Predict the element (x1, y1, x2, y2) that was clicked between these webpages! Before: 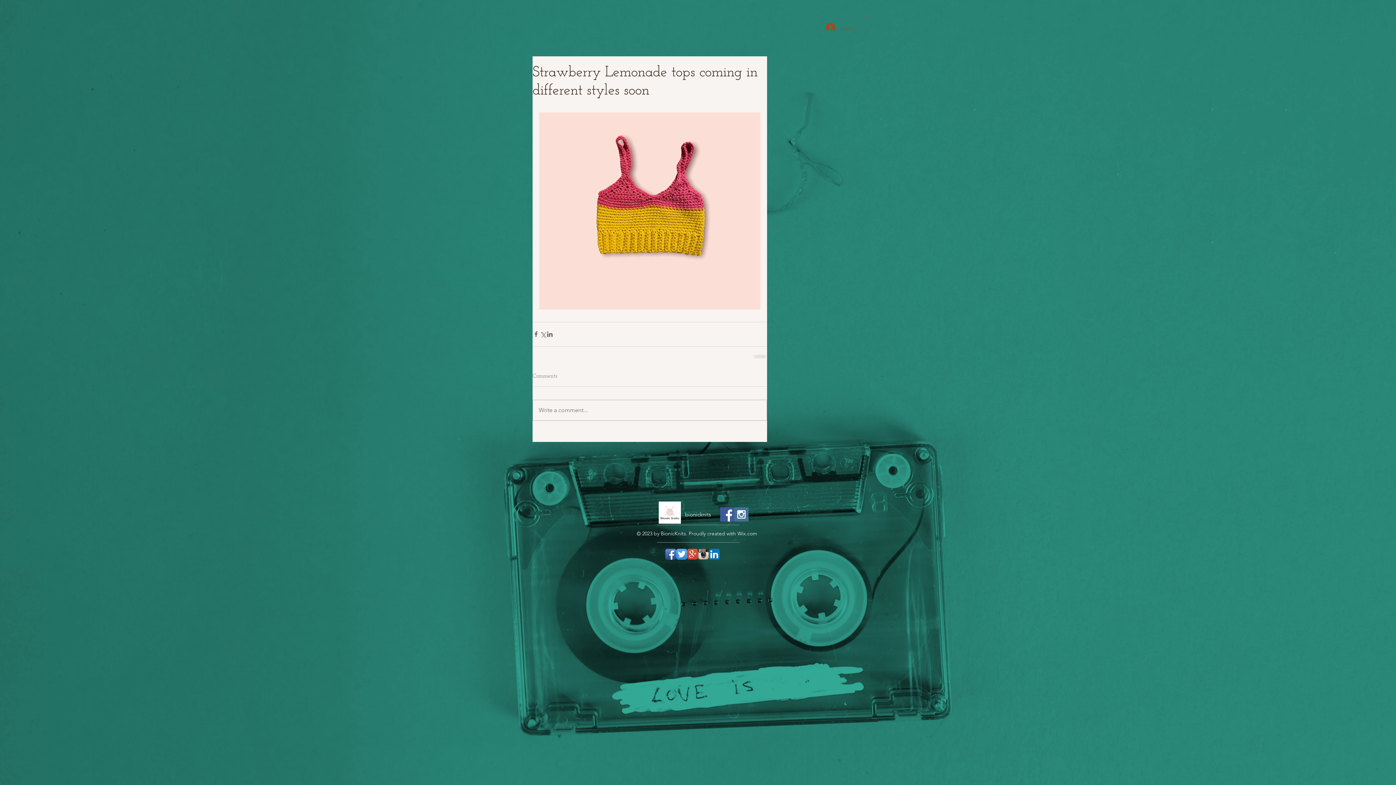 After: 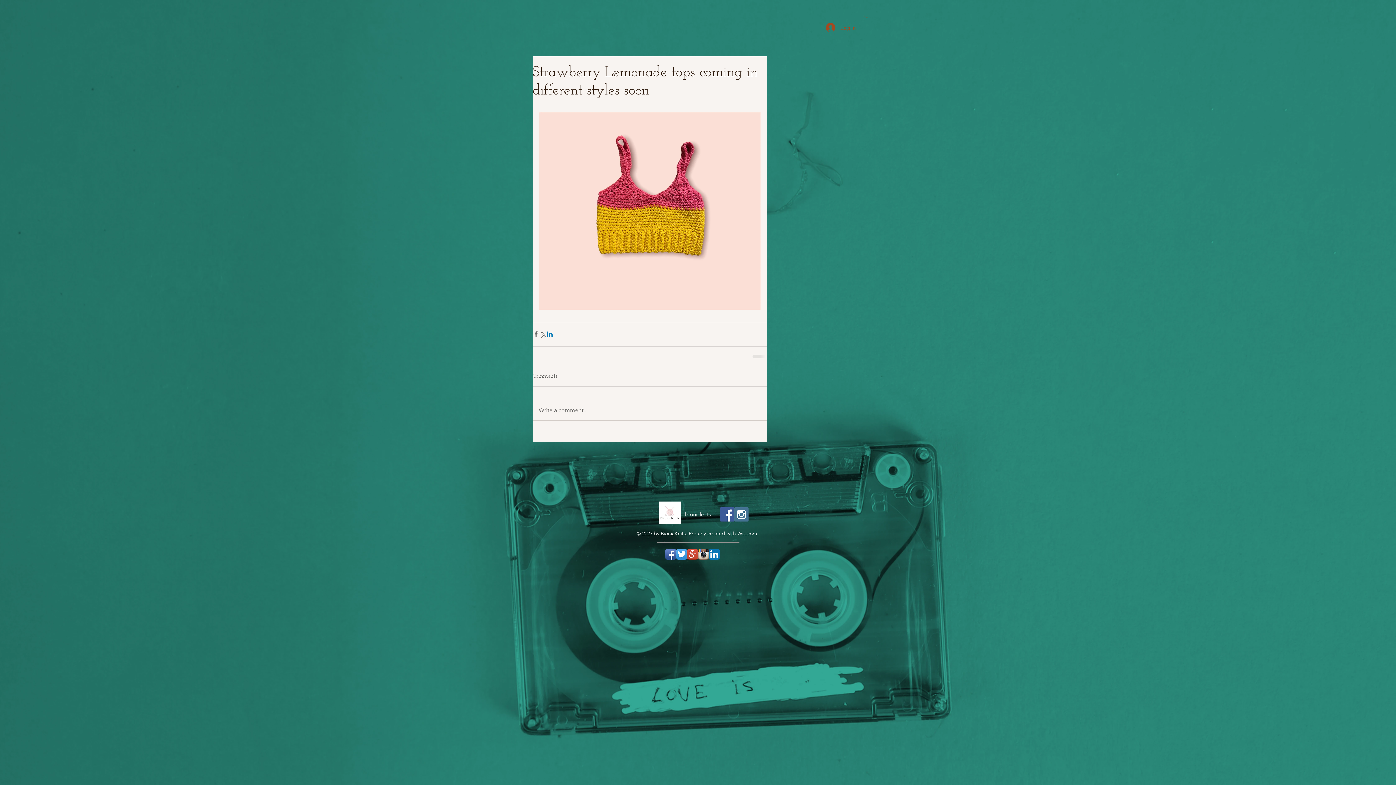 Action: bbox: (546, 330, 553, 337) label: Share via LinkedIn